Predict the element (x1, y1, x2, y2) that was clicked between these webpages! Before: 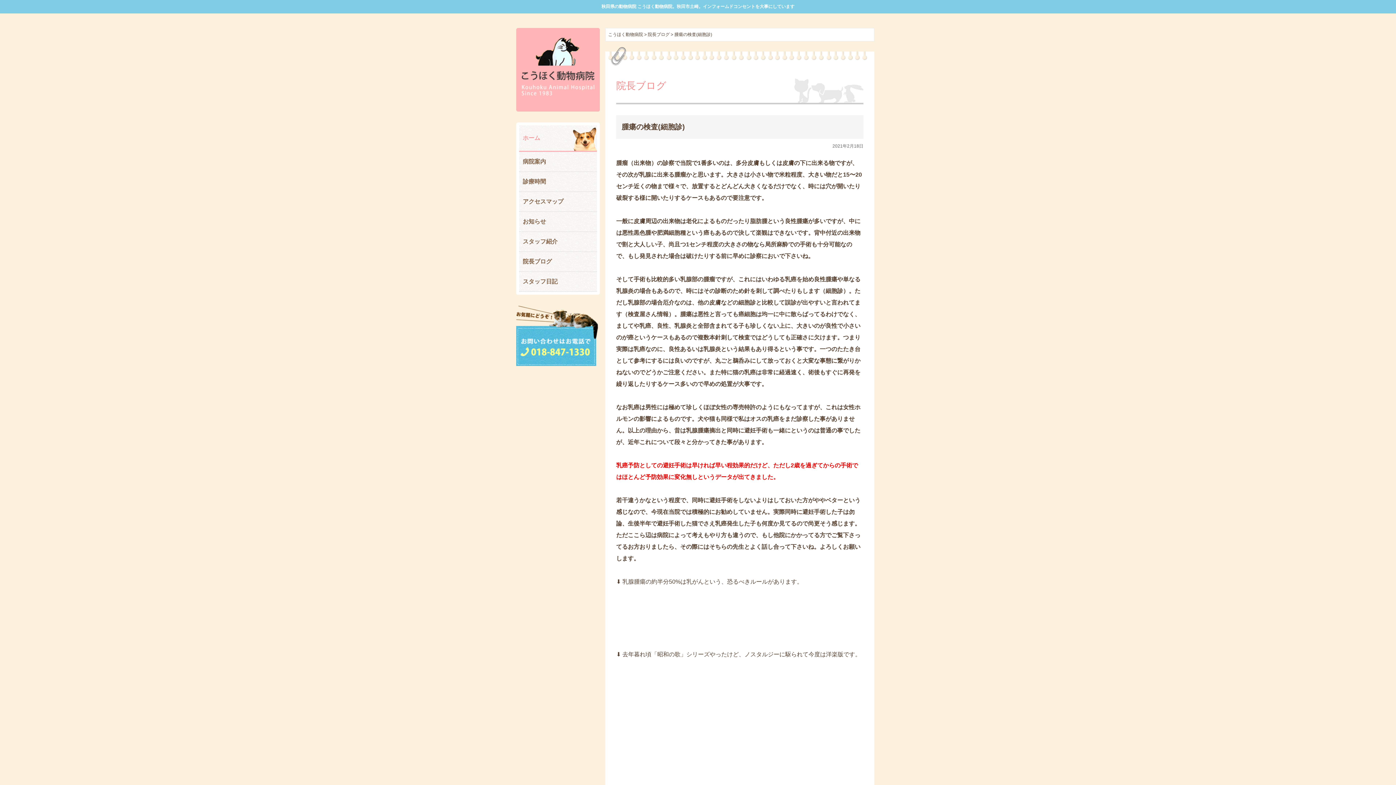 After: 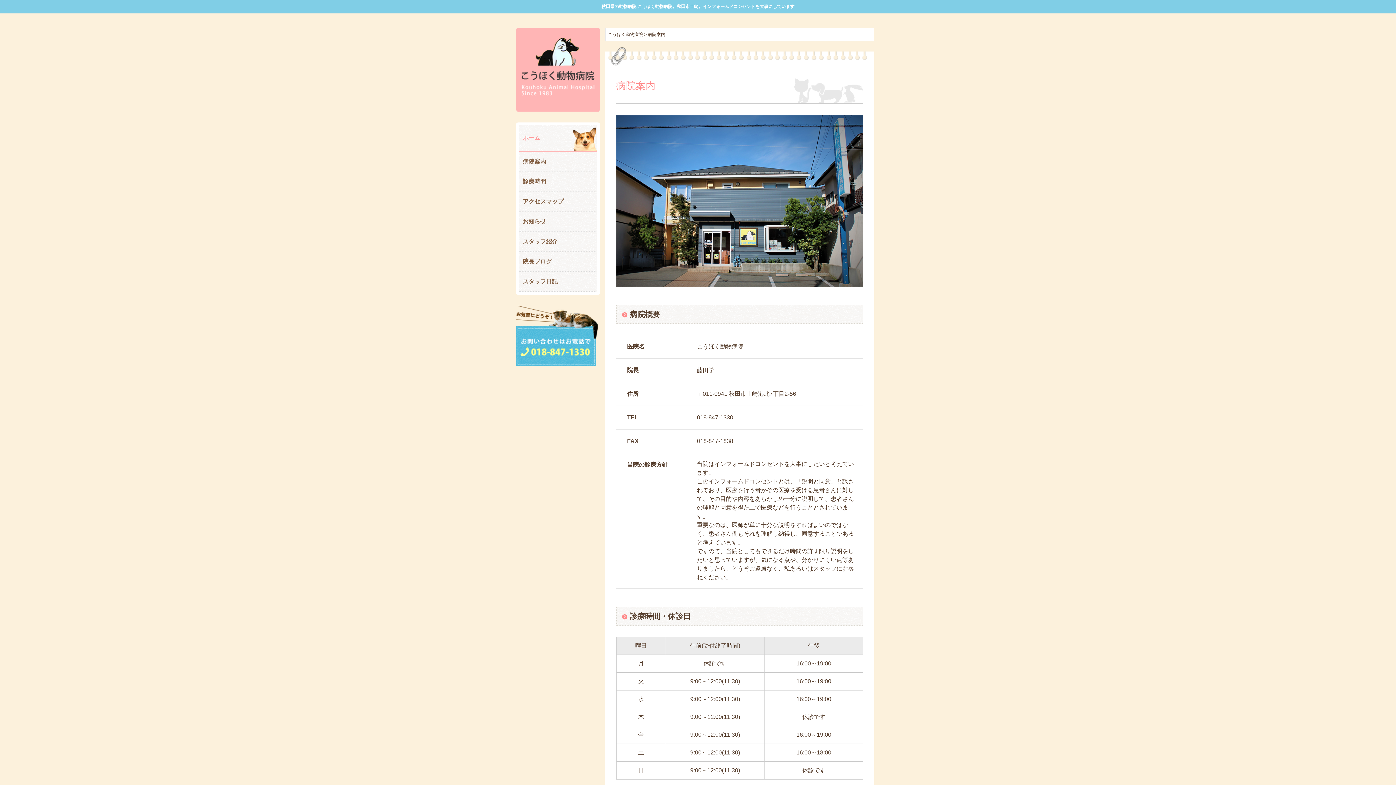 Action: label: 病院案内 bbox: (519, 152, 597, 172)